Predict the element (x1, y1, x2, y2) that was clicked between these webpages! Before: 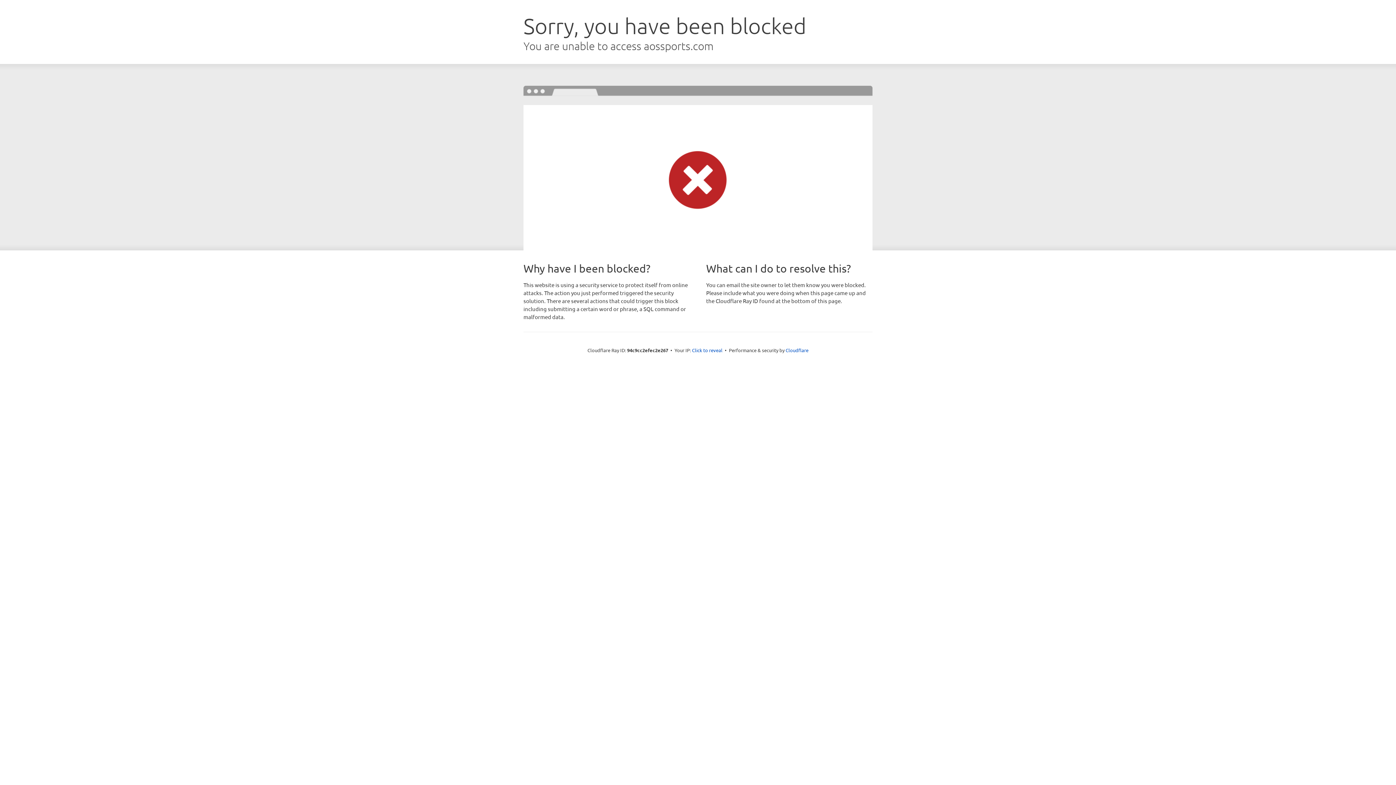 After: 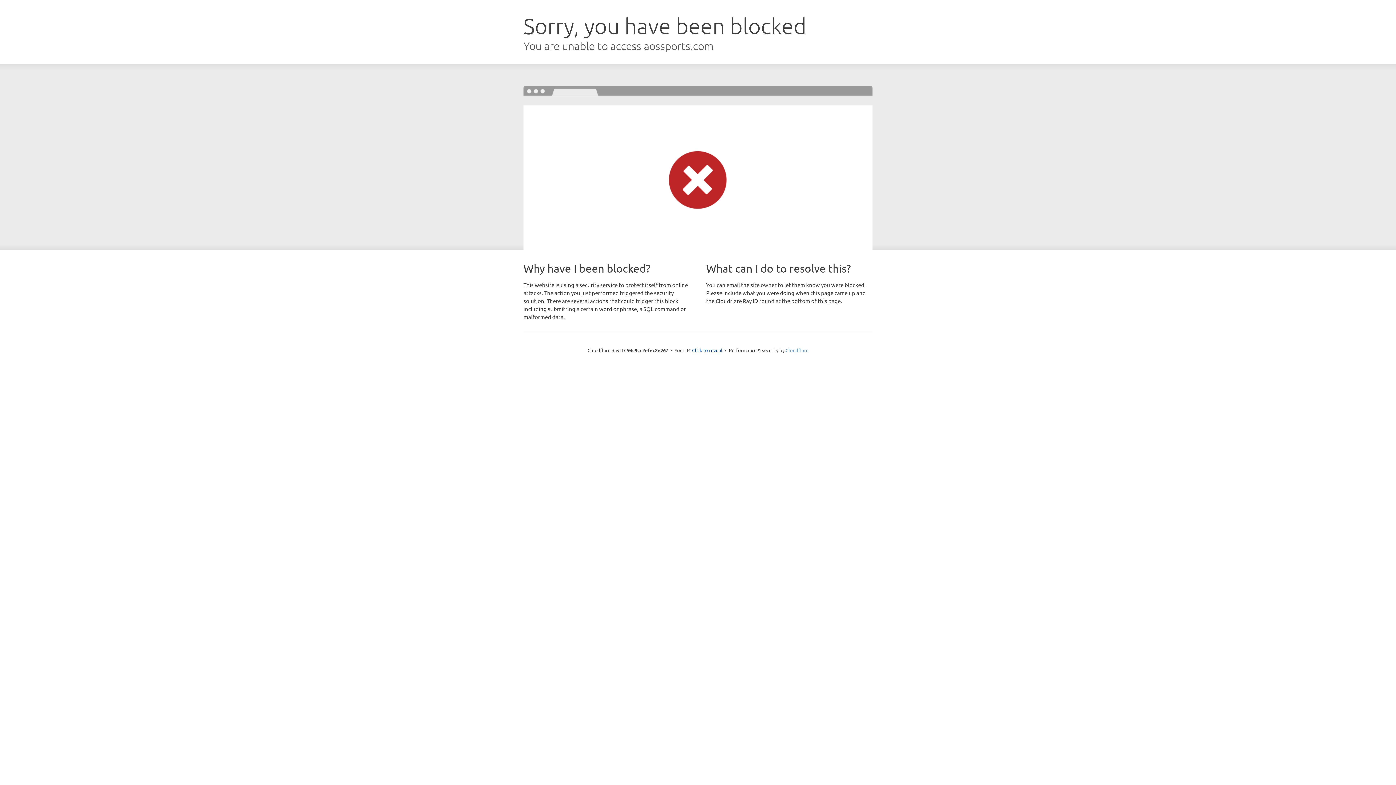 Action: label: Cloudflare bbox: (785, 347, 808, 353)